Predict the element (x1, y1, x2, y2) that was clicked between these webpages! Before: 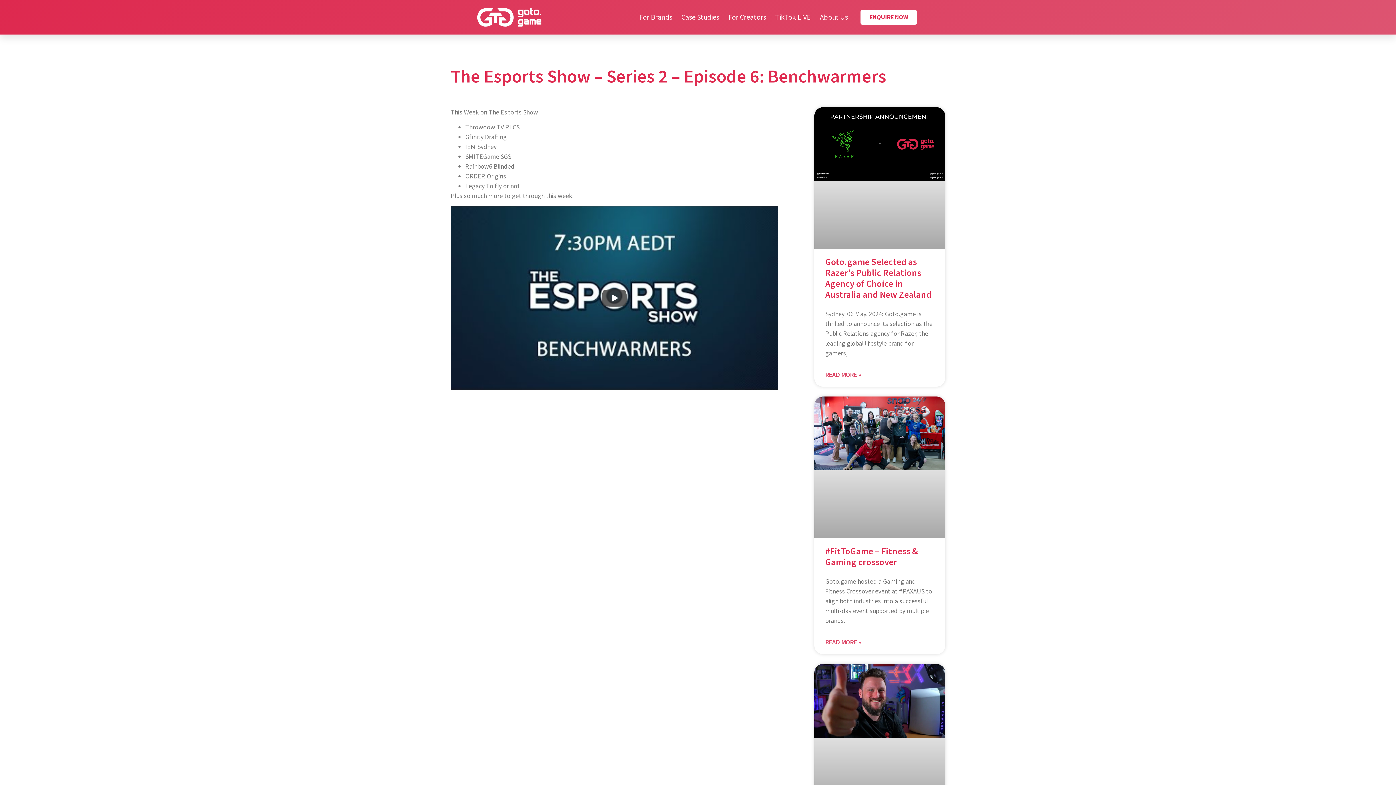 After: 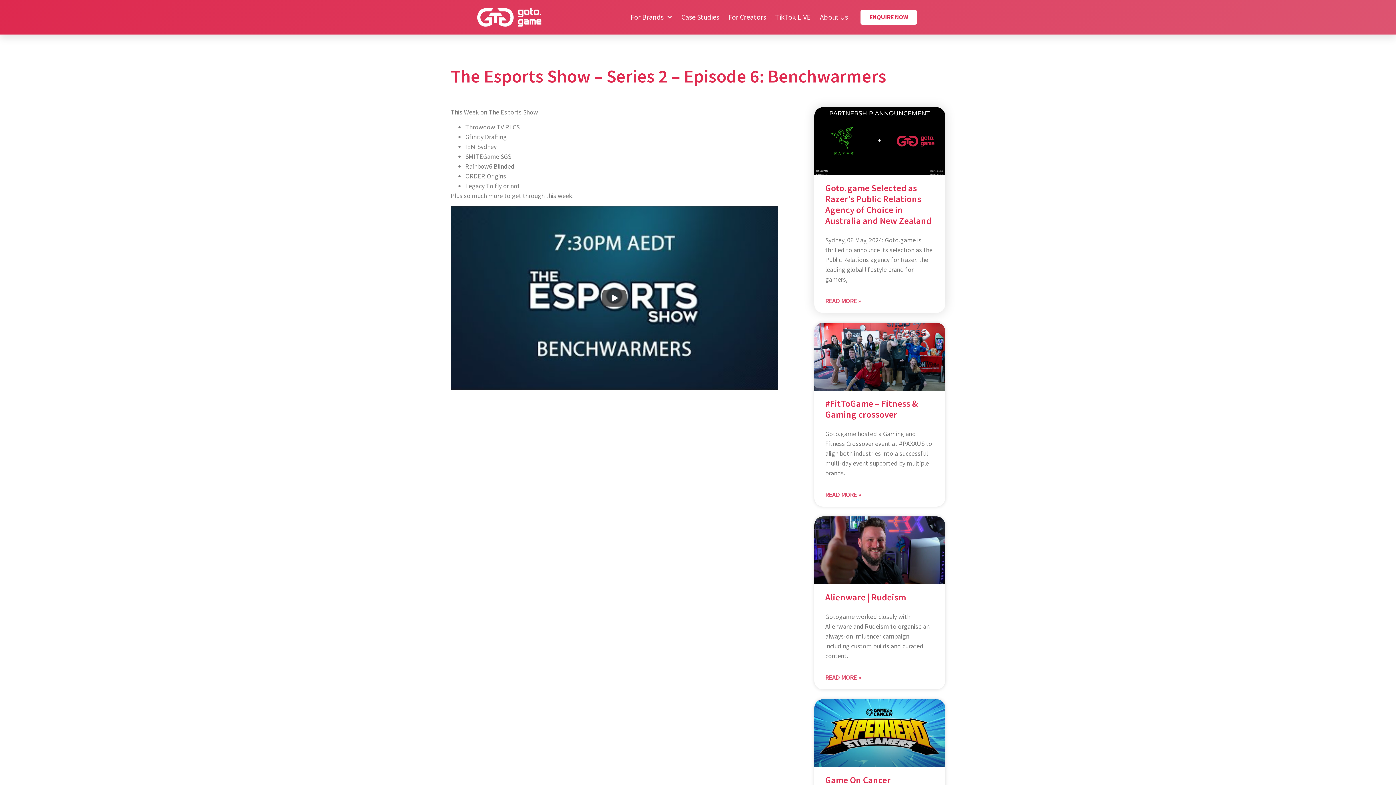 Action: label: Goto.game Selected as Razer’s Public Relations Agency of Choice in Australia and New Zealand bbox: (825, 255, 931, 300)